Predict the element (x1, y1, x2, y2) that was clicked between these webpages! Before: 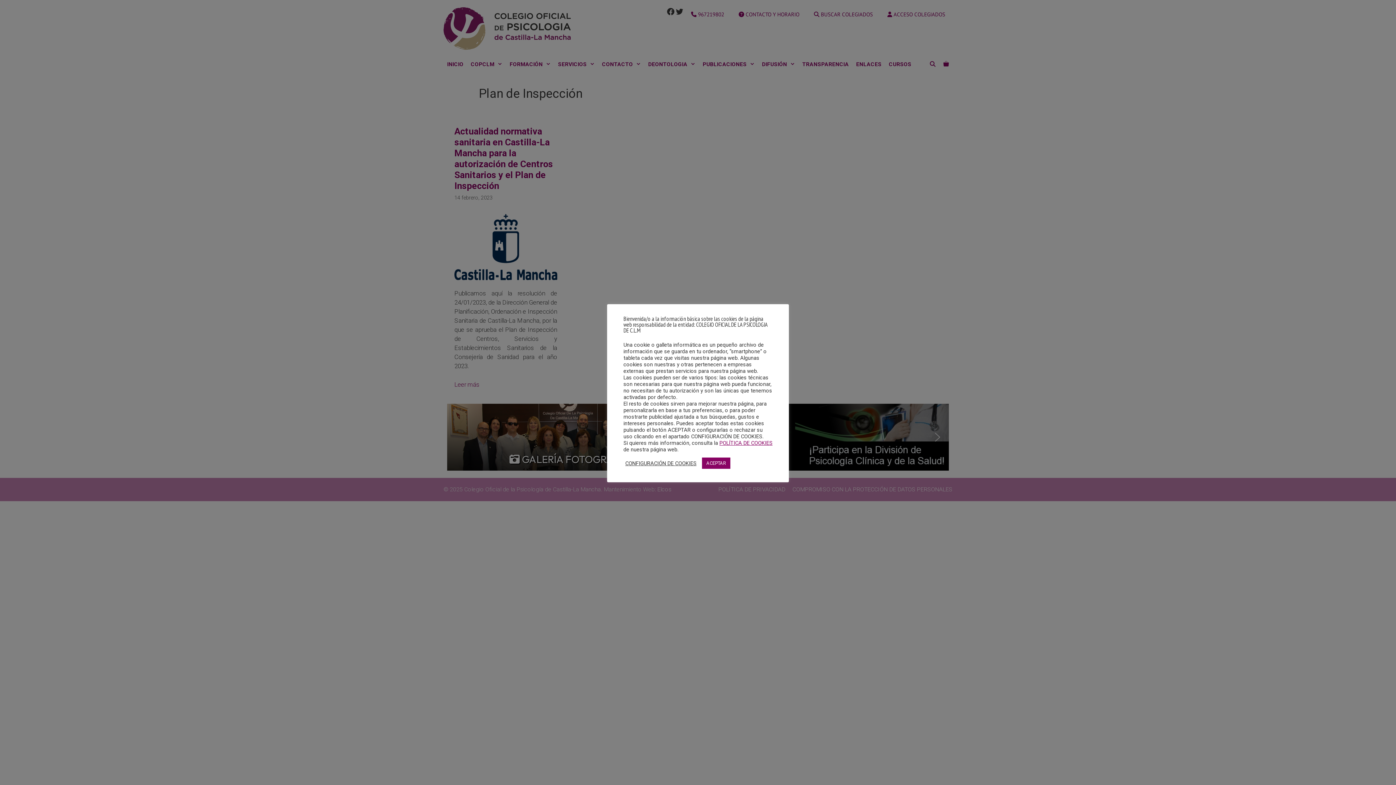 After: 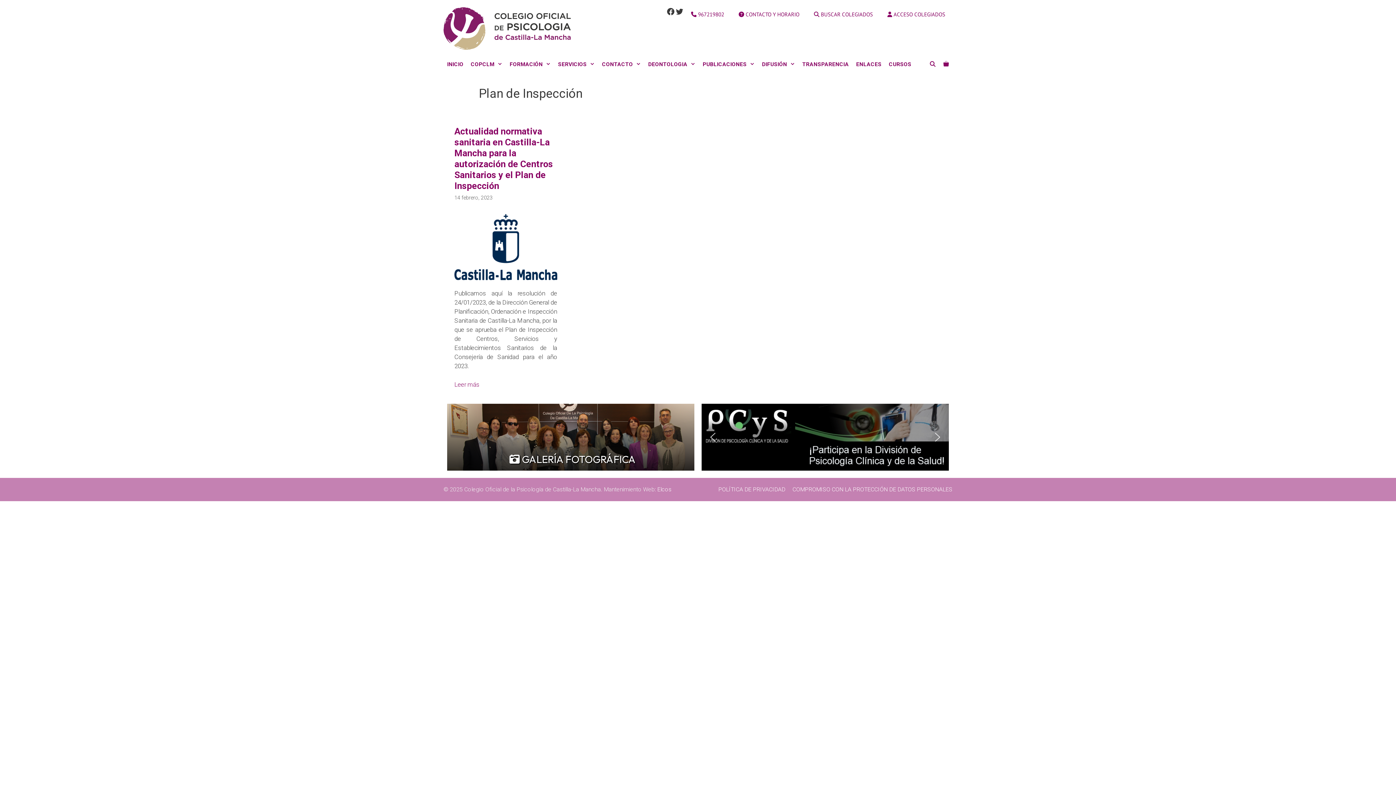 Action: bbox: (702, 457, 730, 469) label: ACEPTAR